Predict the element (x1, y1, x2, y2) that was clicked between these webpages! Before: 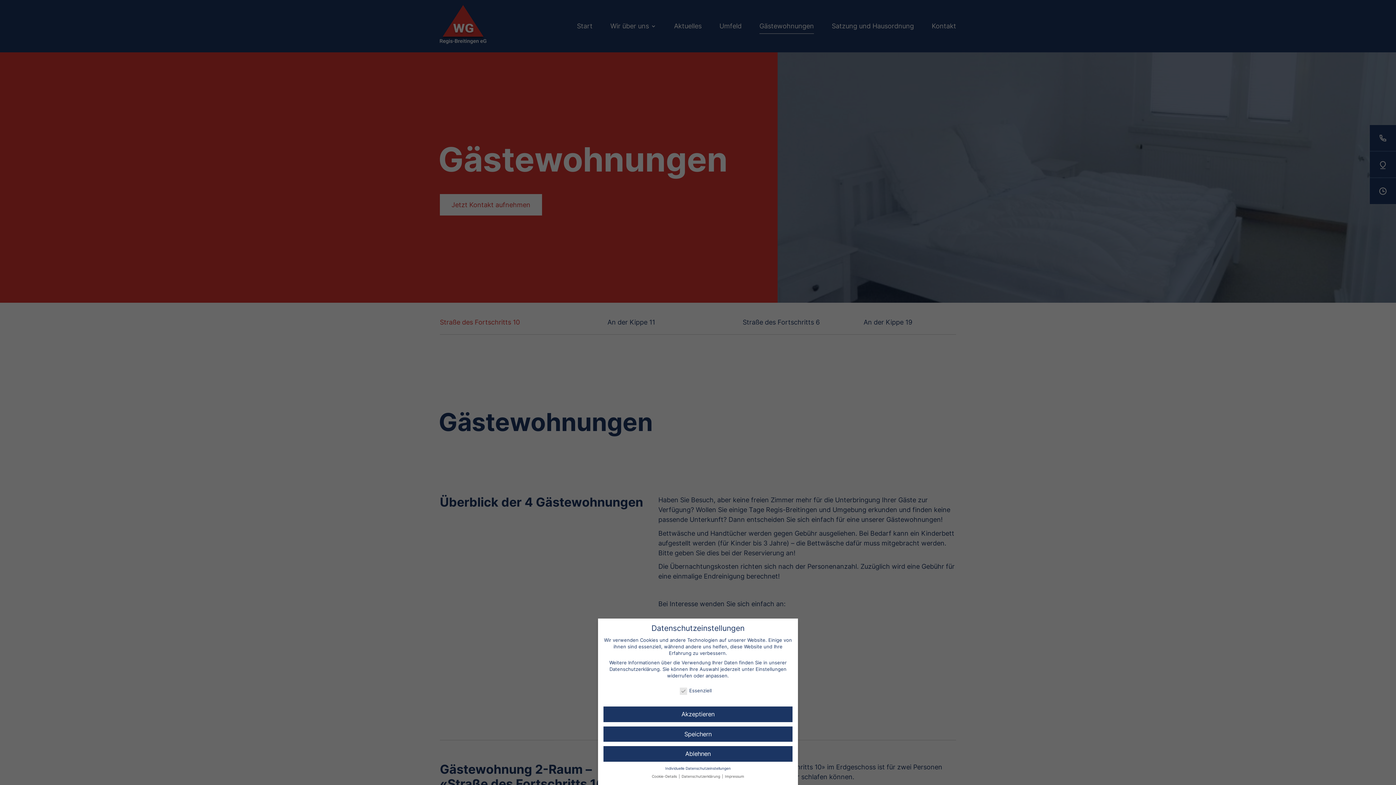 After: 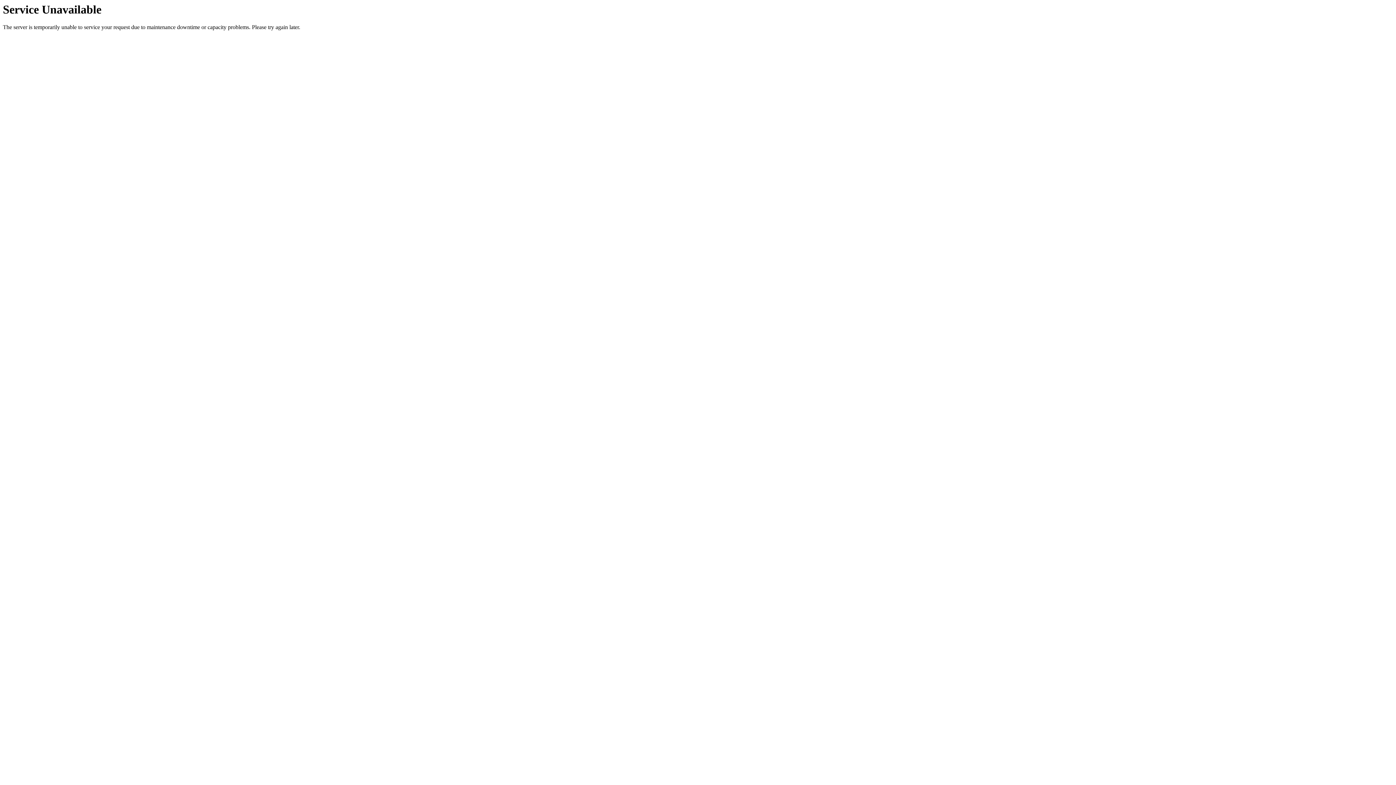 Action: bbox: (681, 774, 721, 778) label: Datenschutzerklärung 